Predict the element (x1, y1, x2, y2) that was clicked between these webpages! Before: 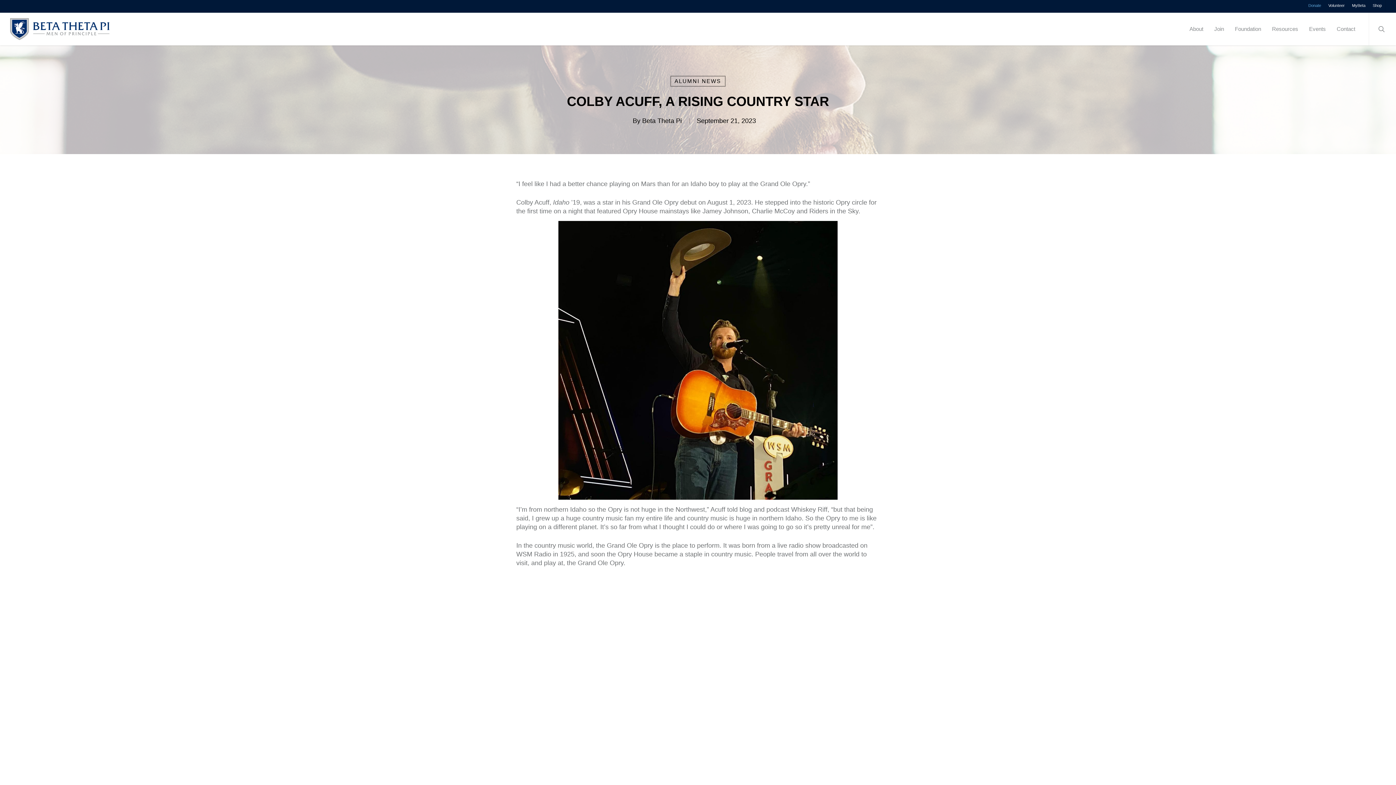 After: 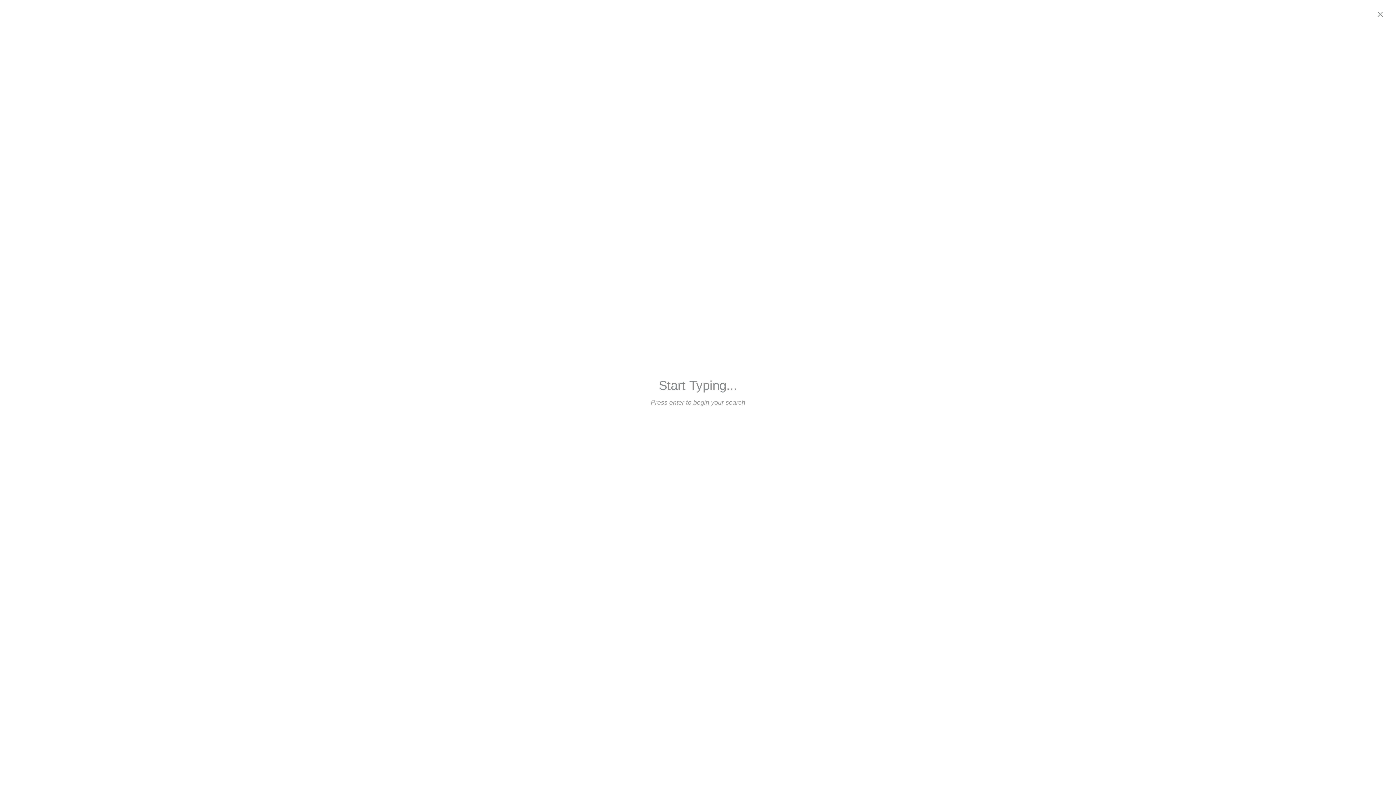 Action: bbox: (1369, 12, 1396, 45) label: search